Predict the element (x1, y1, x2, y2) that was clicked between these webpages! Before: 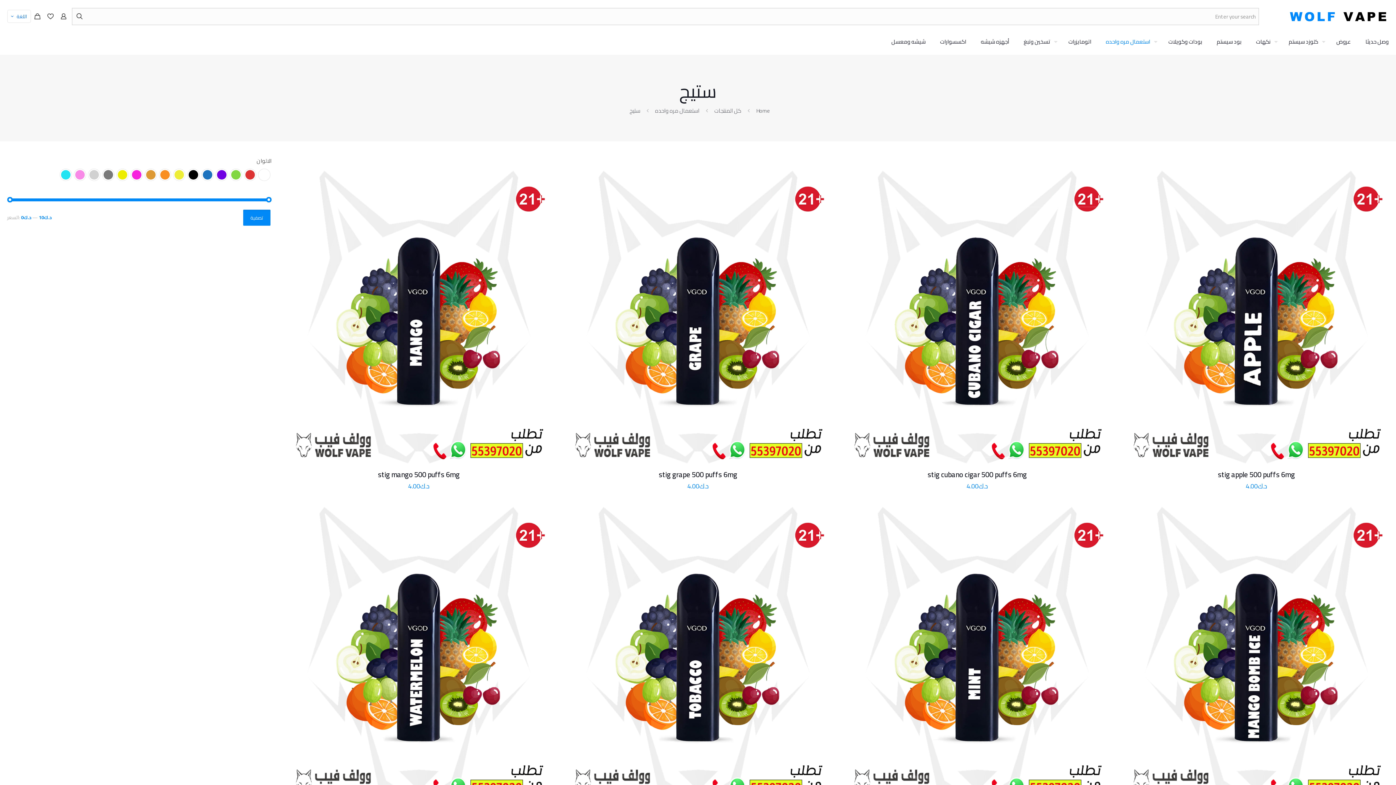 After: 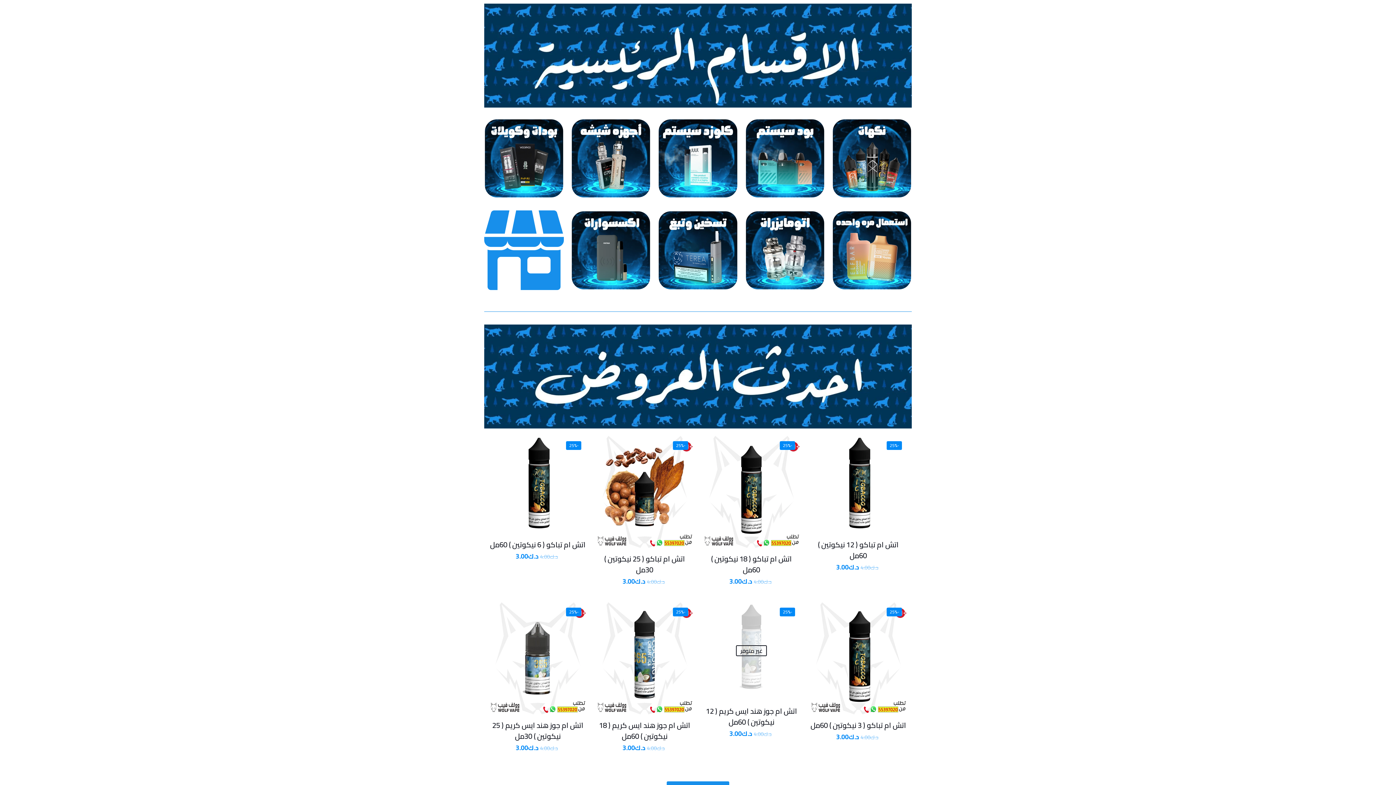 Action: label: Home bbox: (756, 105, 770, 116)